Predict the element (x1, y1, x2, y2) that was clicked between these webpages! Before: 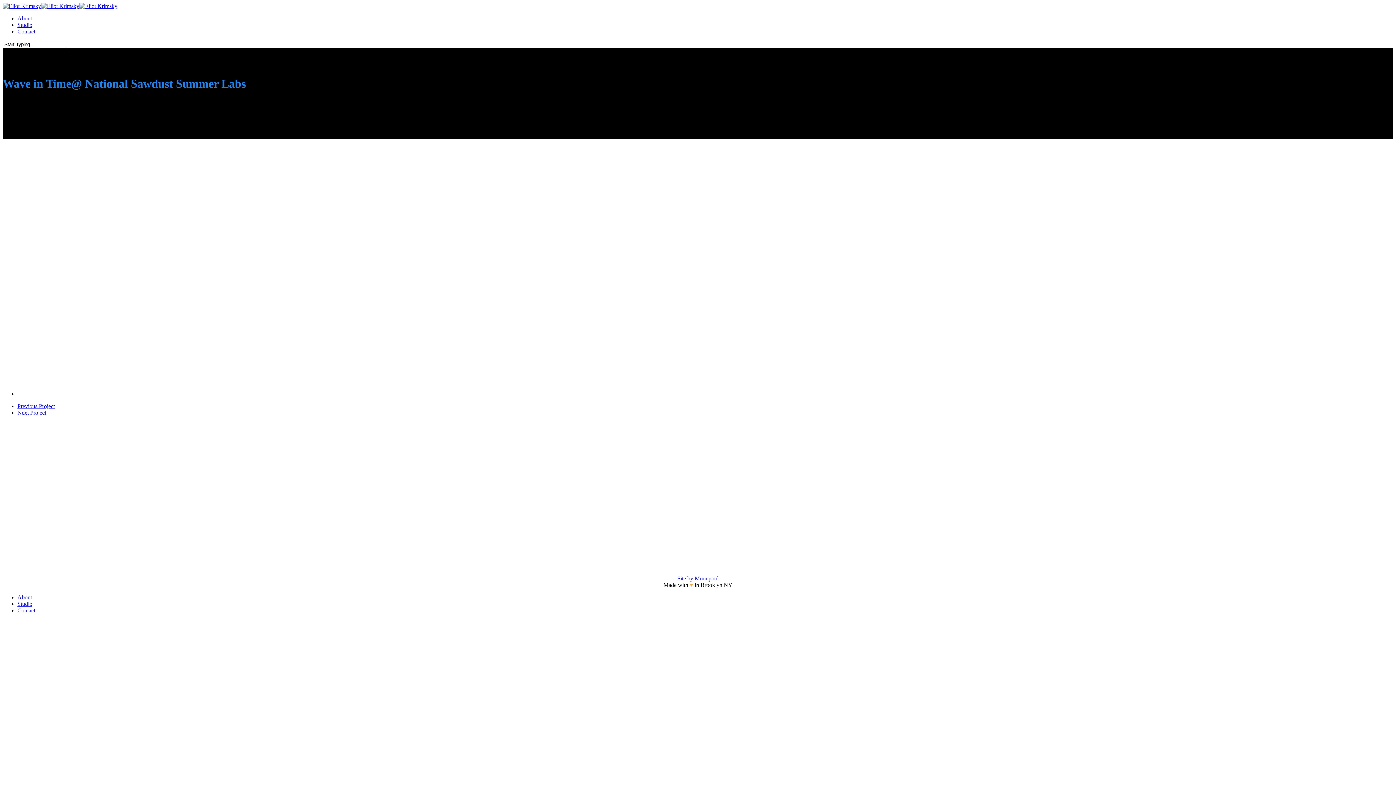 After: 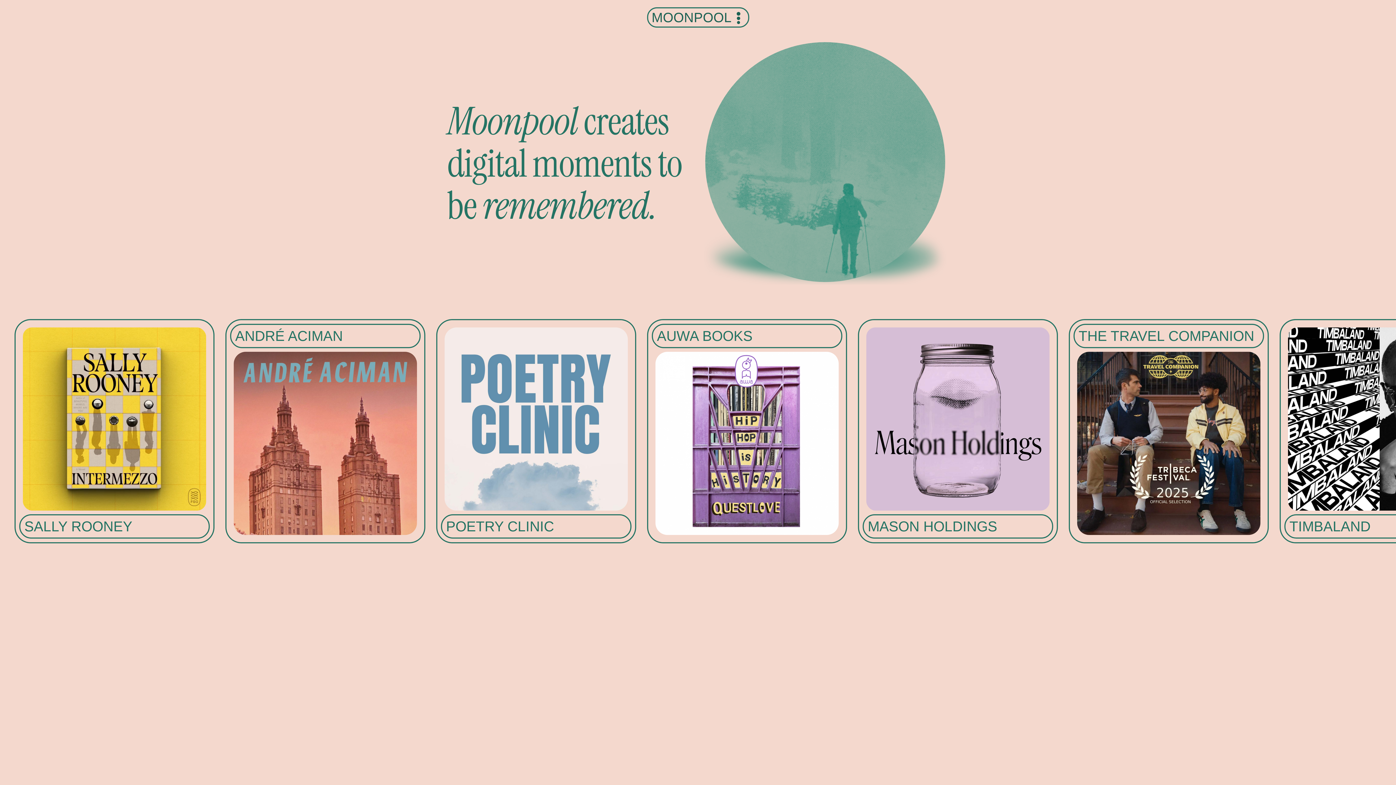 Action: label: Site by Moonpool bbox: (677, 575, 718, 581)